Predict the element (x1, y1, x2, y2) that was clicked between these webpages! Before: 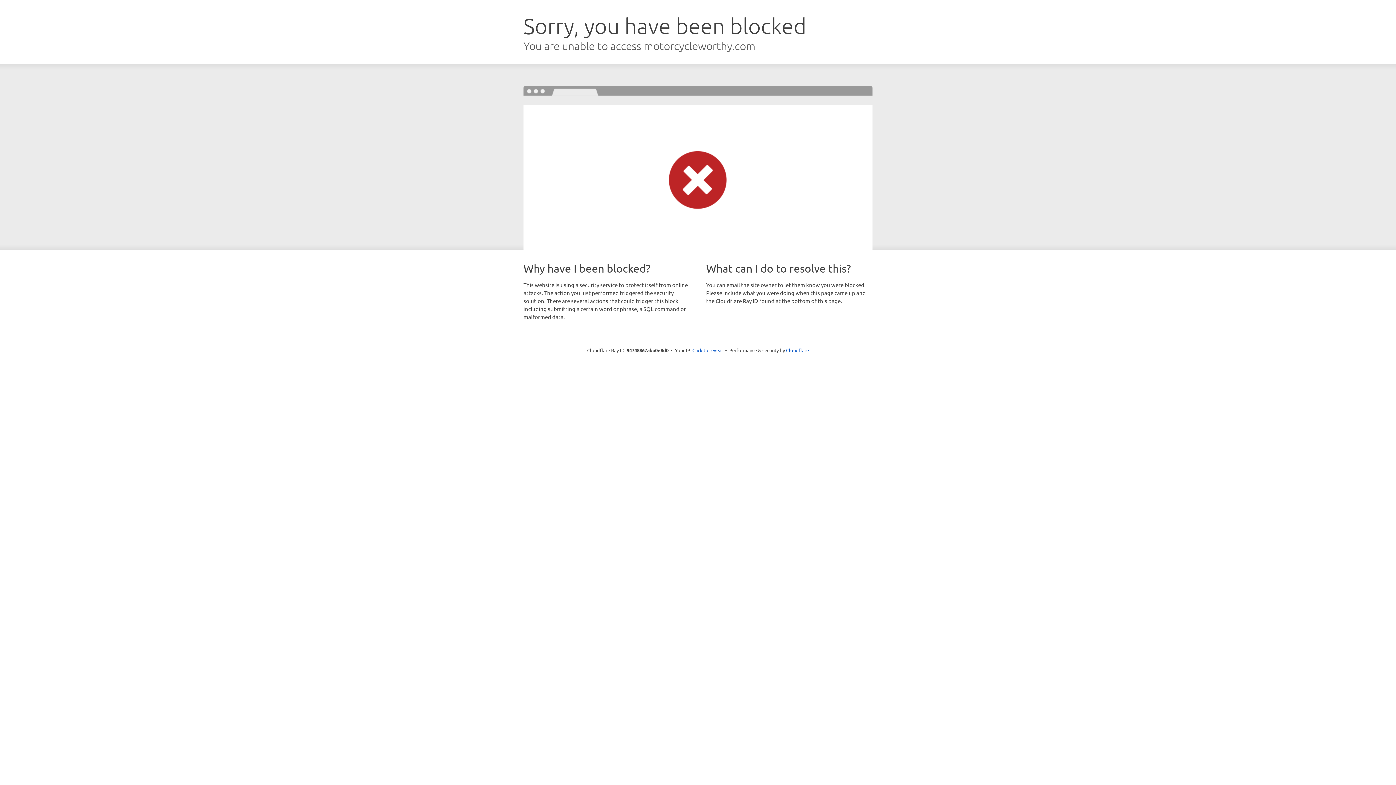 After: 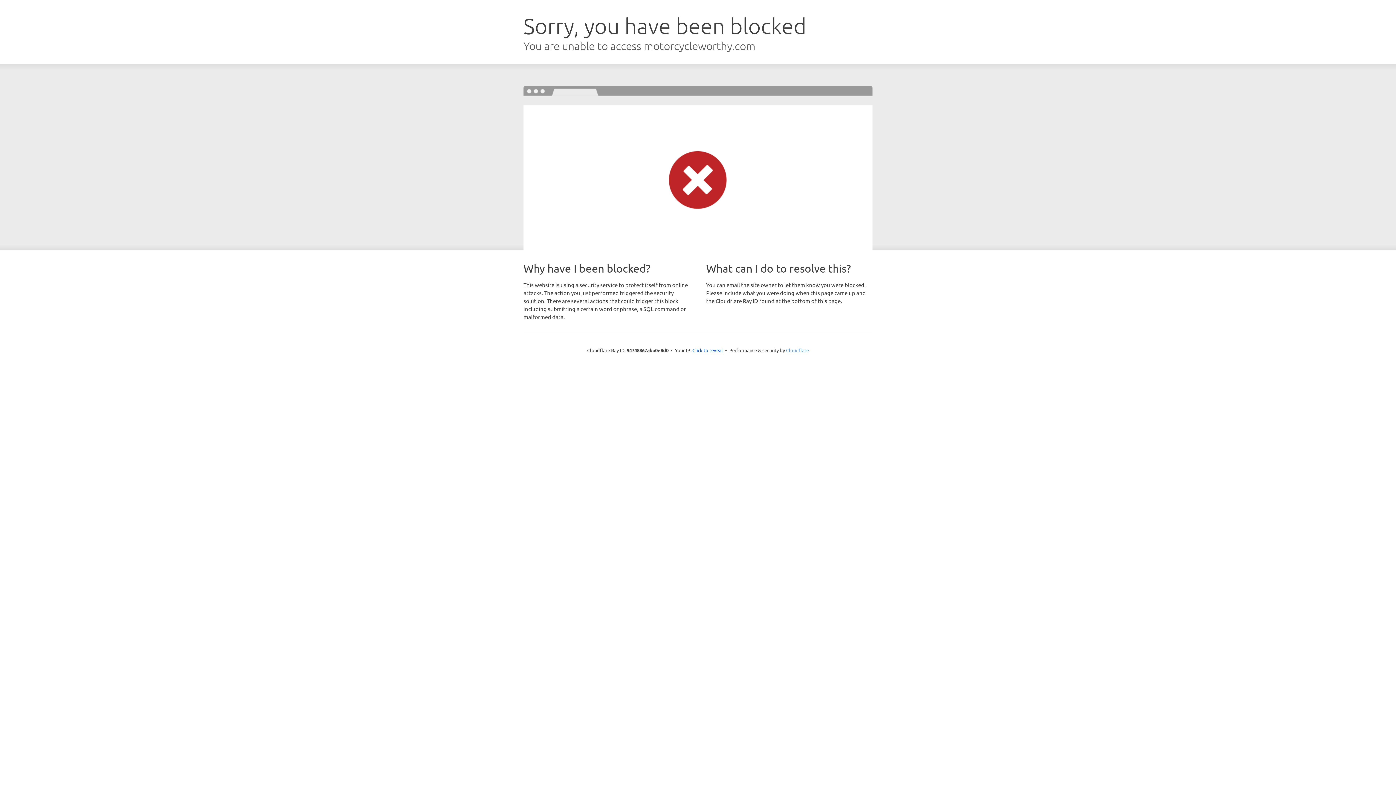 Action: label: Cloudflare bbox: (786, 347, 809, 353)